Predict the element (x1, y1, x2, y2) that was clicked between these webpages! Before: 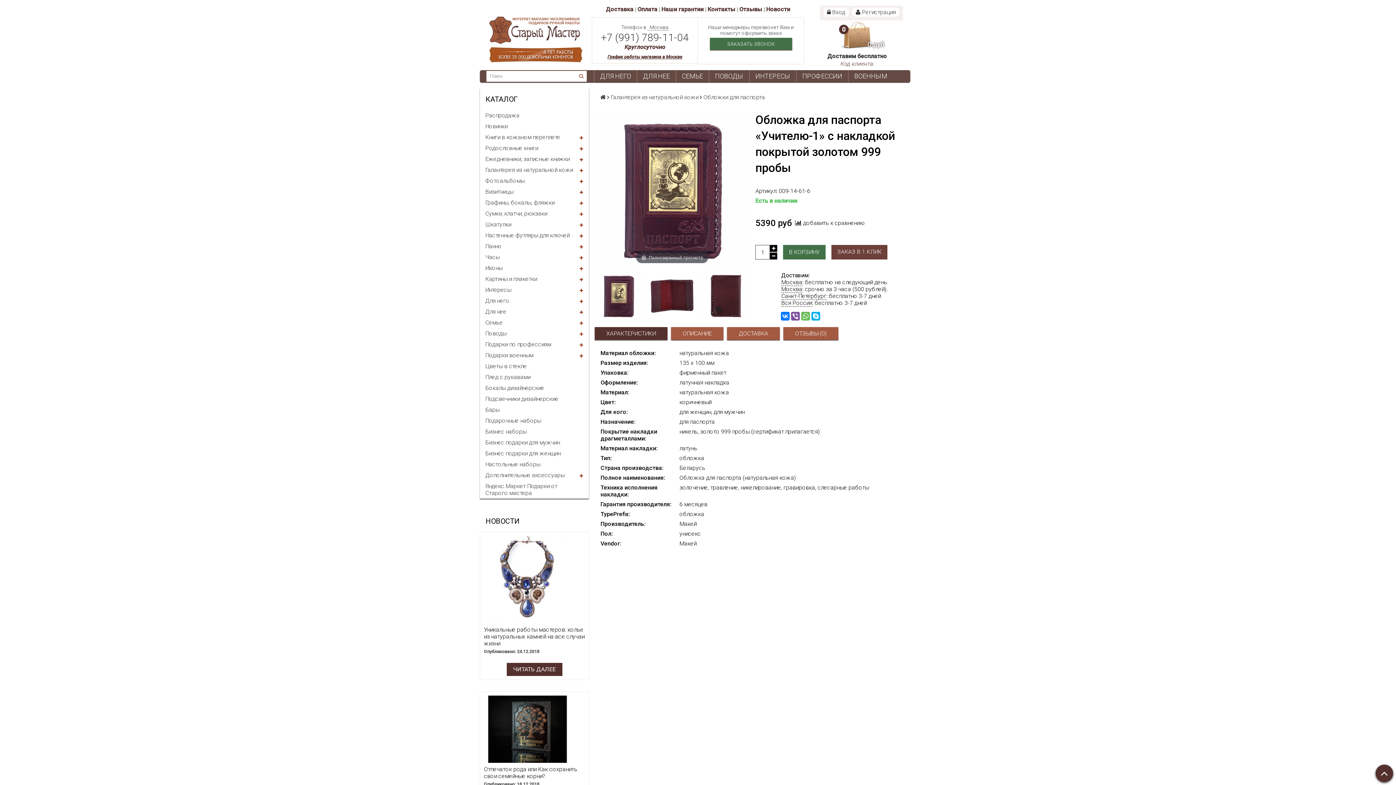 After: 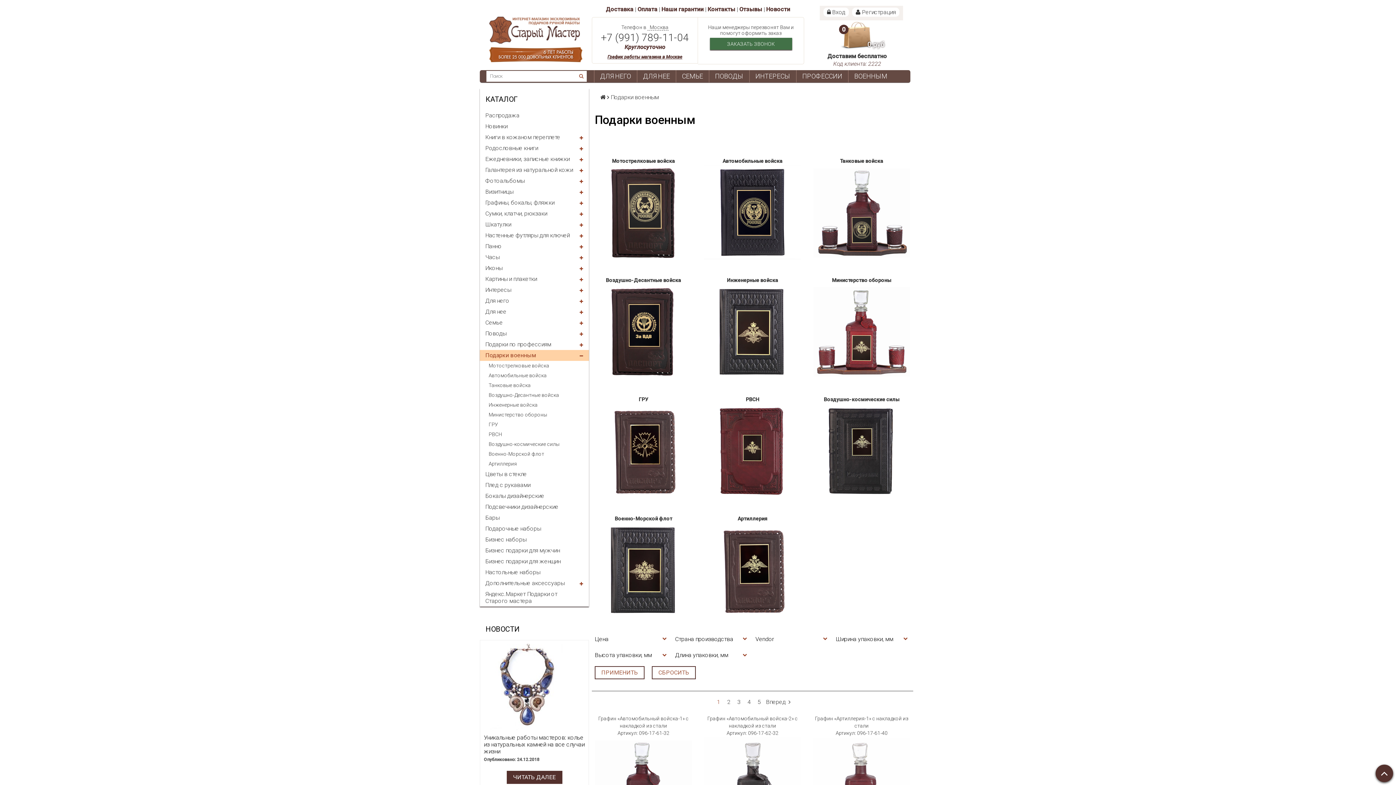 Action: label: Подарки военным bbox: (480, 350, 589, 361)